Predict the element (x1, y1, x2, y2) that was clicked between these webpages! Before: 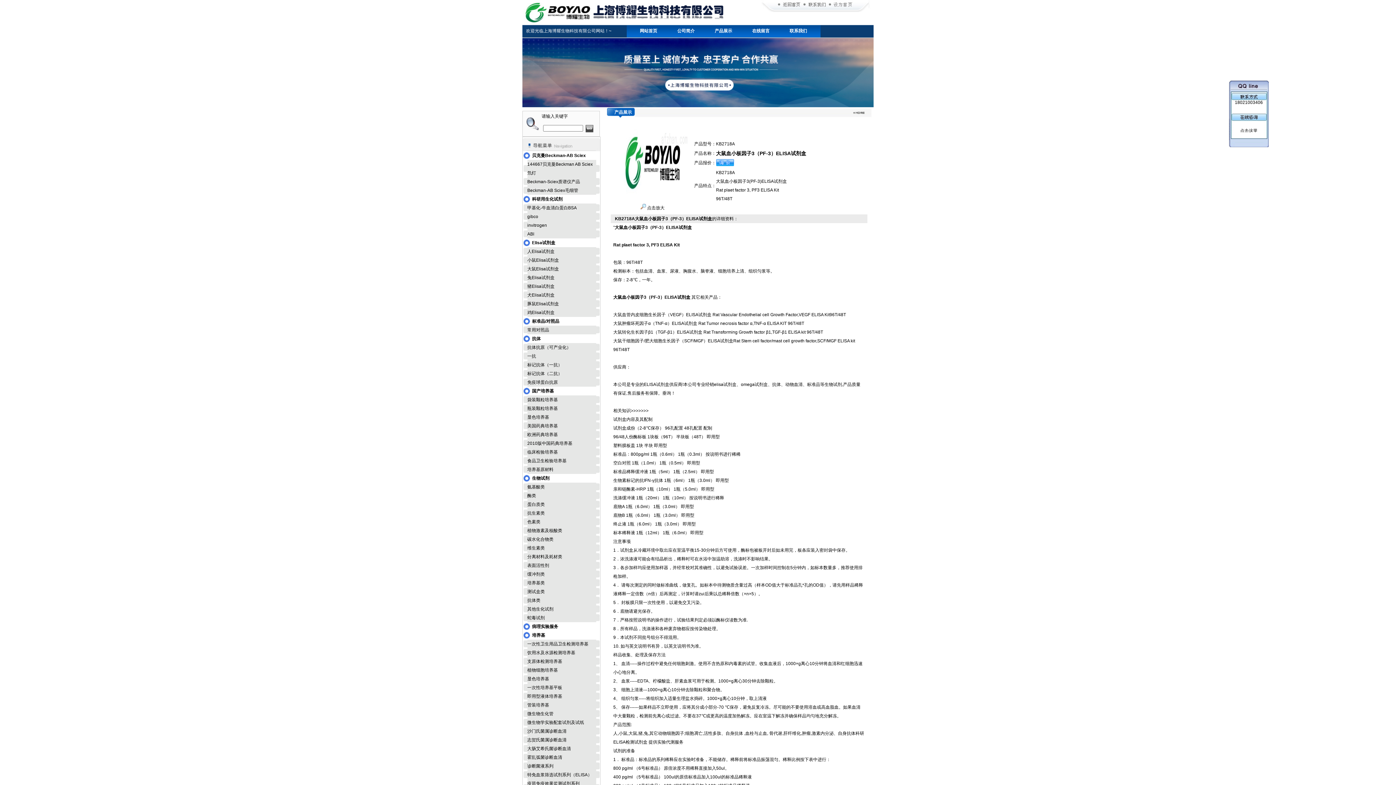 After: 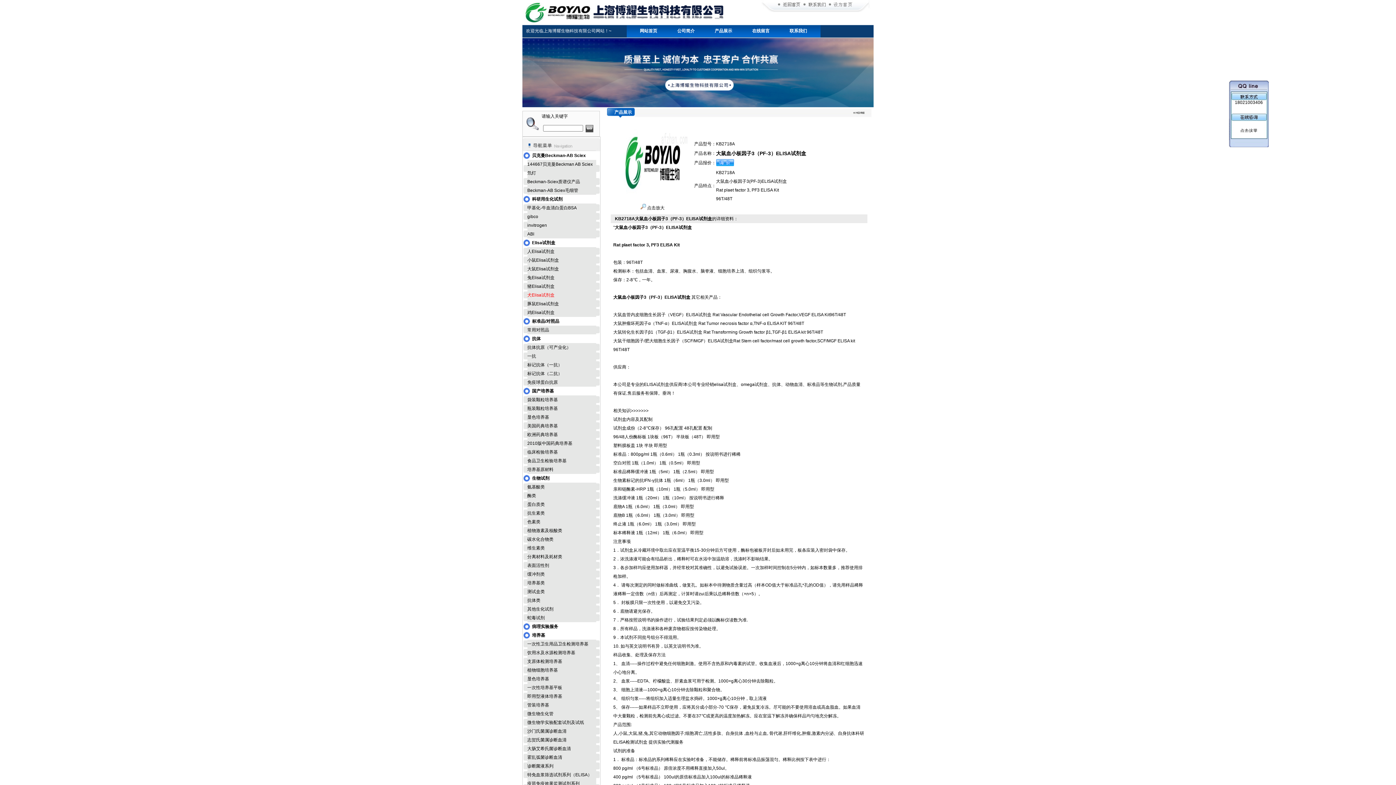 Action: bbox: (527, 292, 554, 297) label: 犬Elisa试剂盒